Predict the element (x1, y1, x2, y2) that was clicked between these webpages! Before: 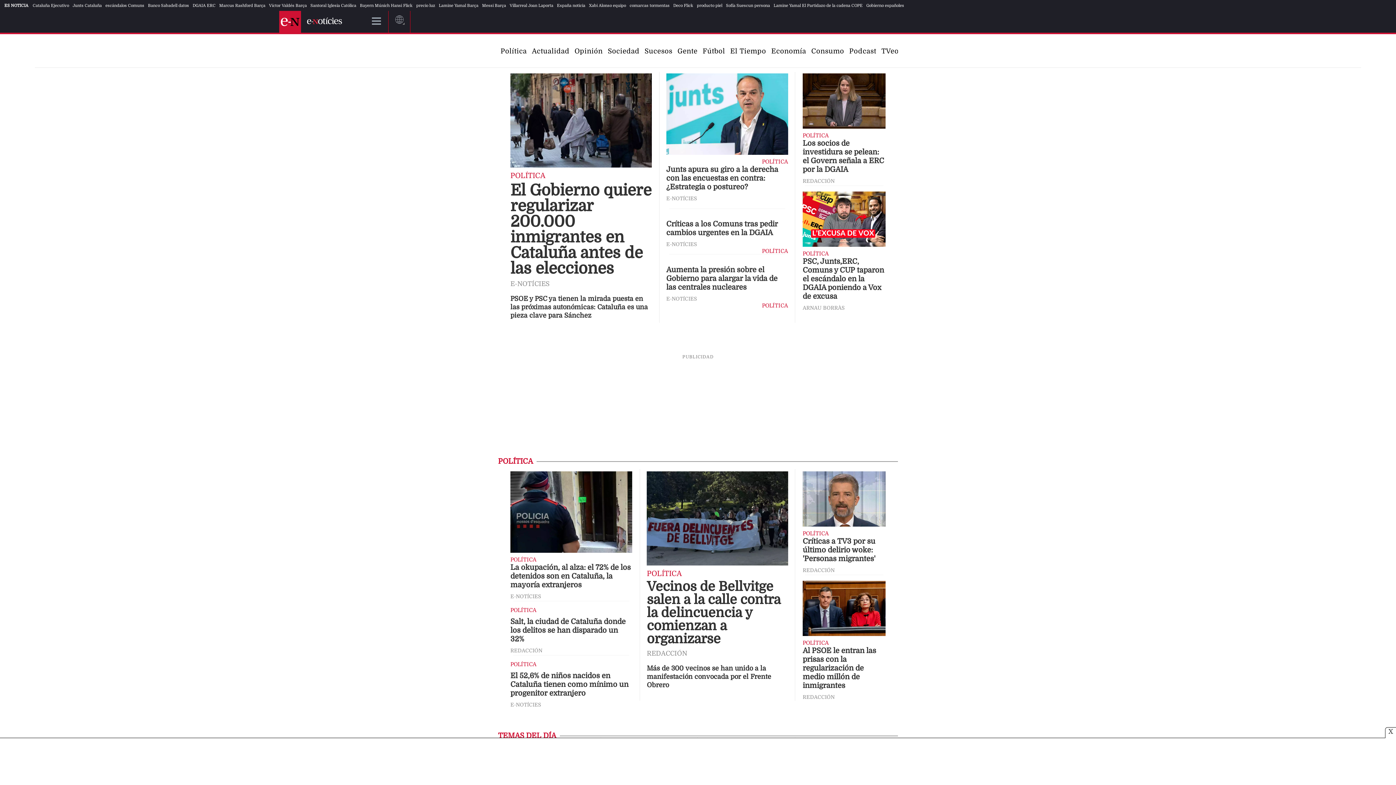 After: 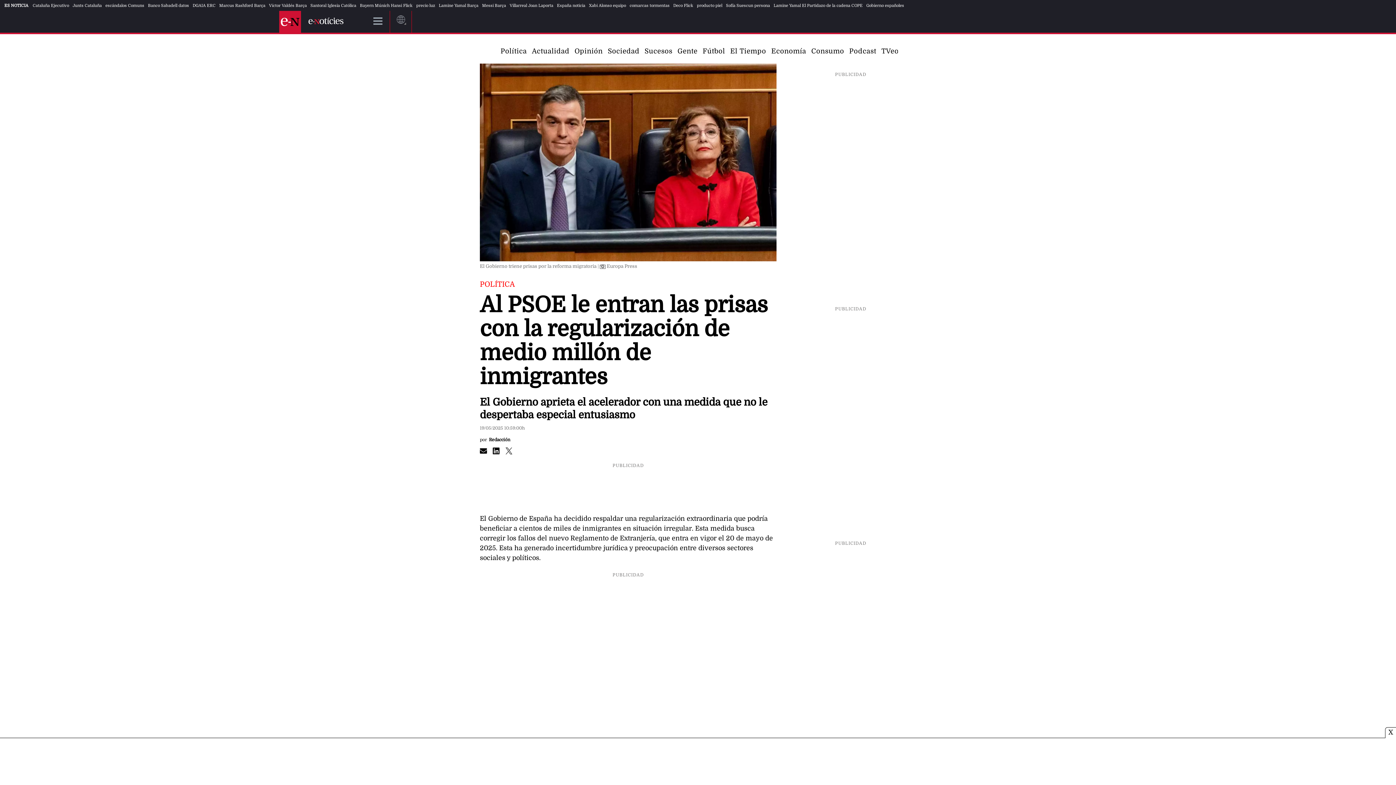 Action: bbox: (802, 581, 885, 640)